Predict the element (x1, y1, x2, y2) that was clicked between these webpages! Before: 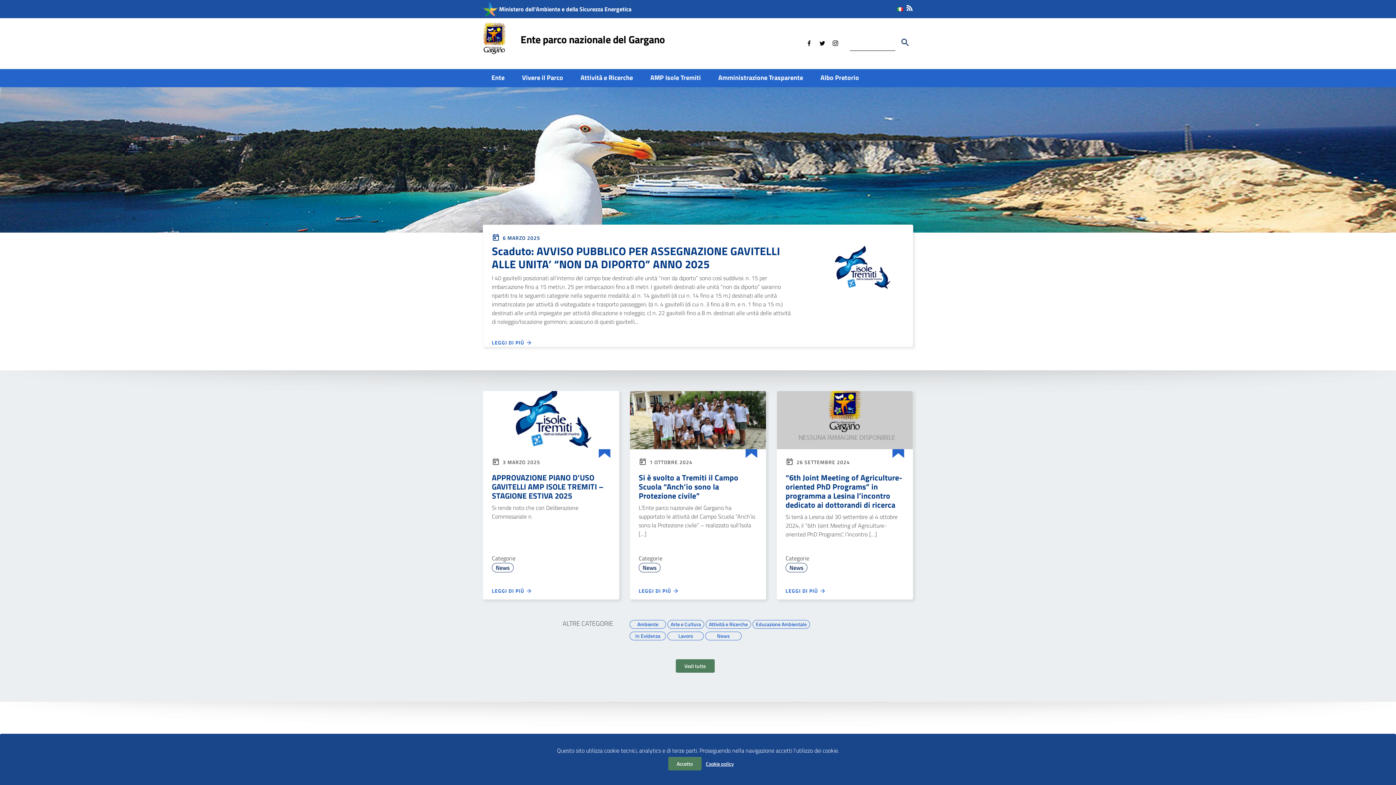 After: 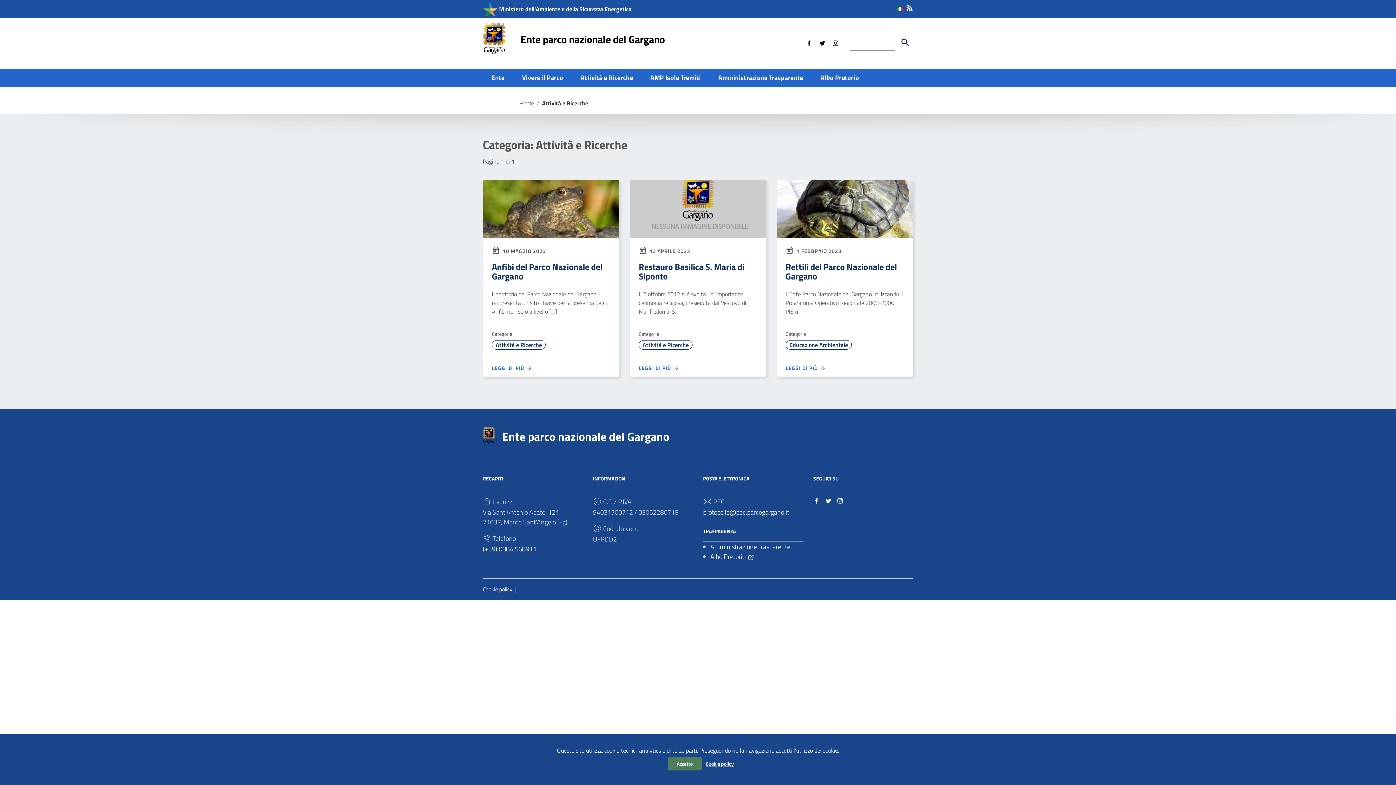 Action: label: Attività e Ricerche bbox: (572, 72, 641, 83)